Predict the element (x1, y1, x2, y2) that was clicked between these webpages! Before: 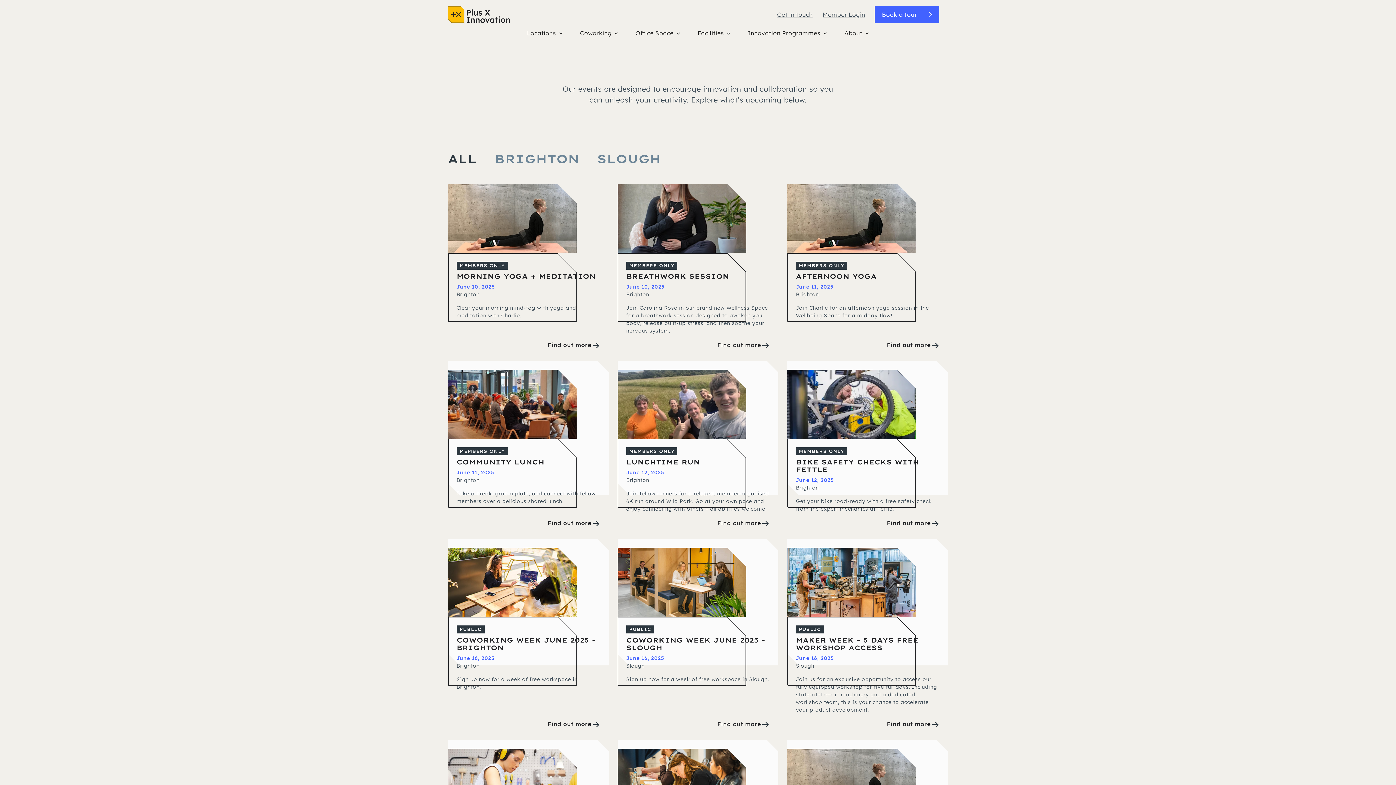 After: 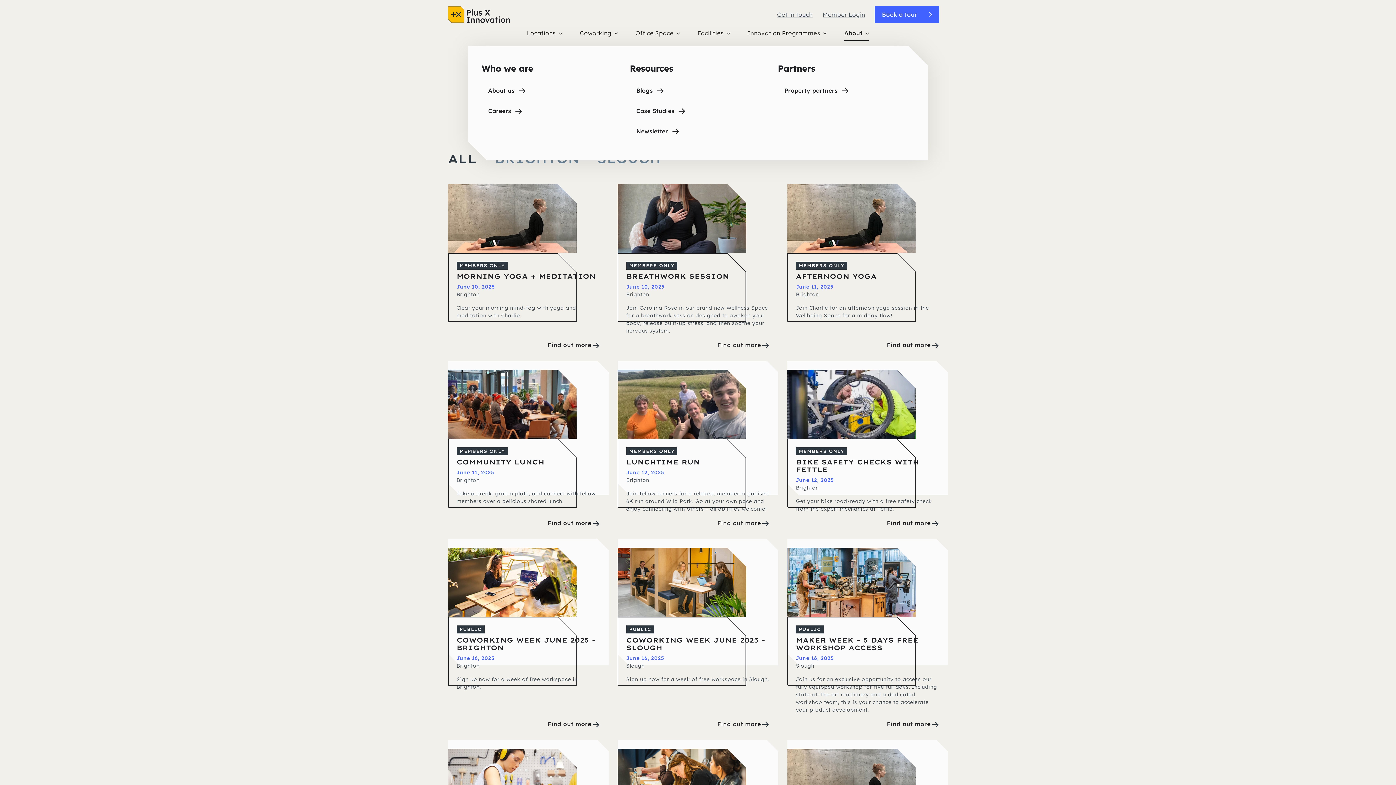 Action: label: About bbox: (844, 28, 869, 41)